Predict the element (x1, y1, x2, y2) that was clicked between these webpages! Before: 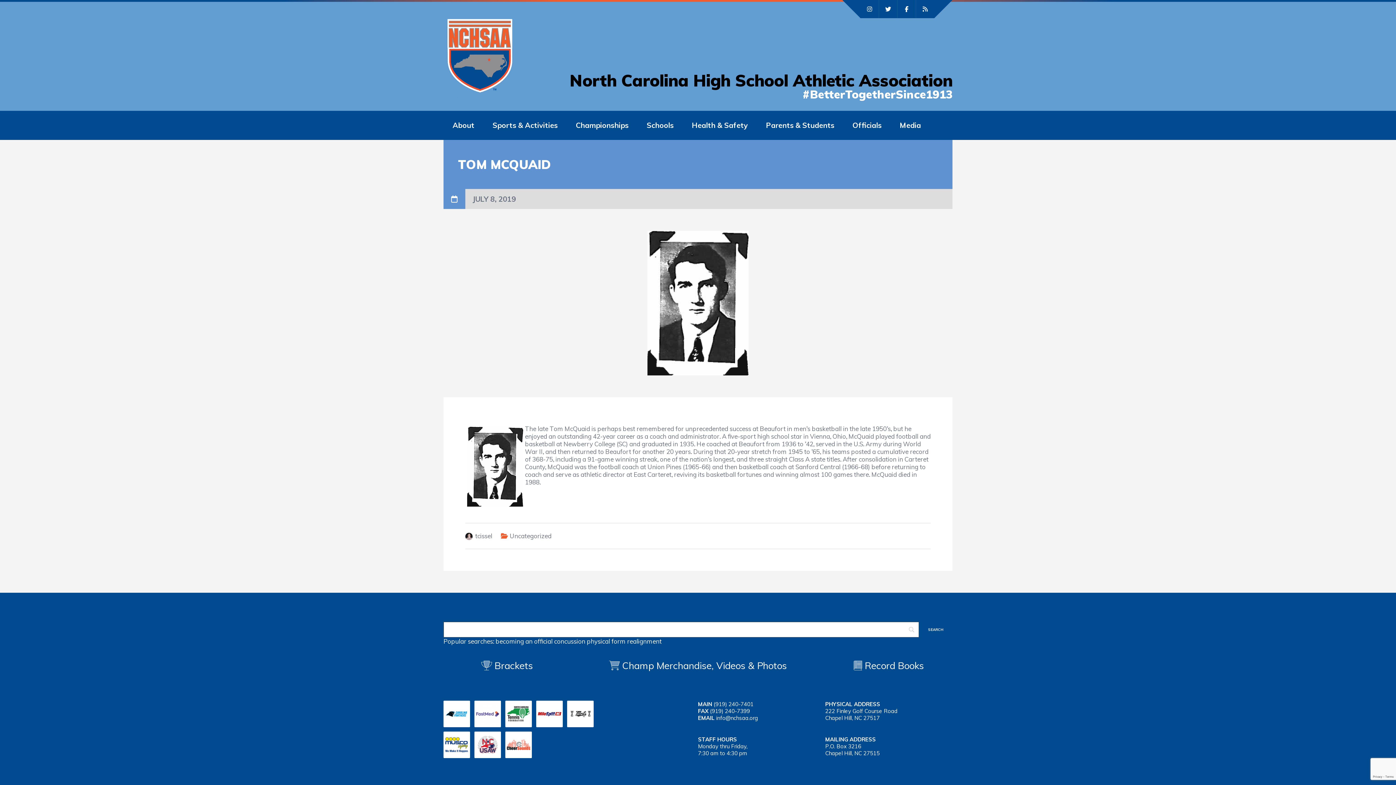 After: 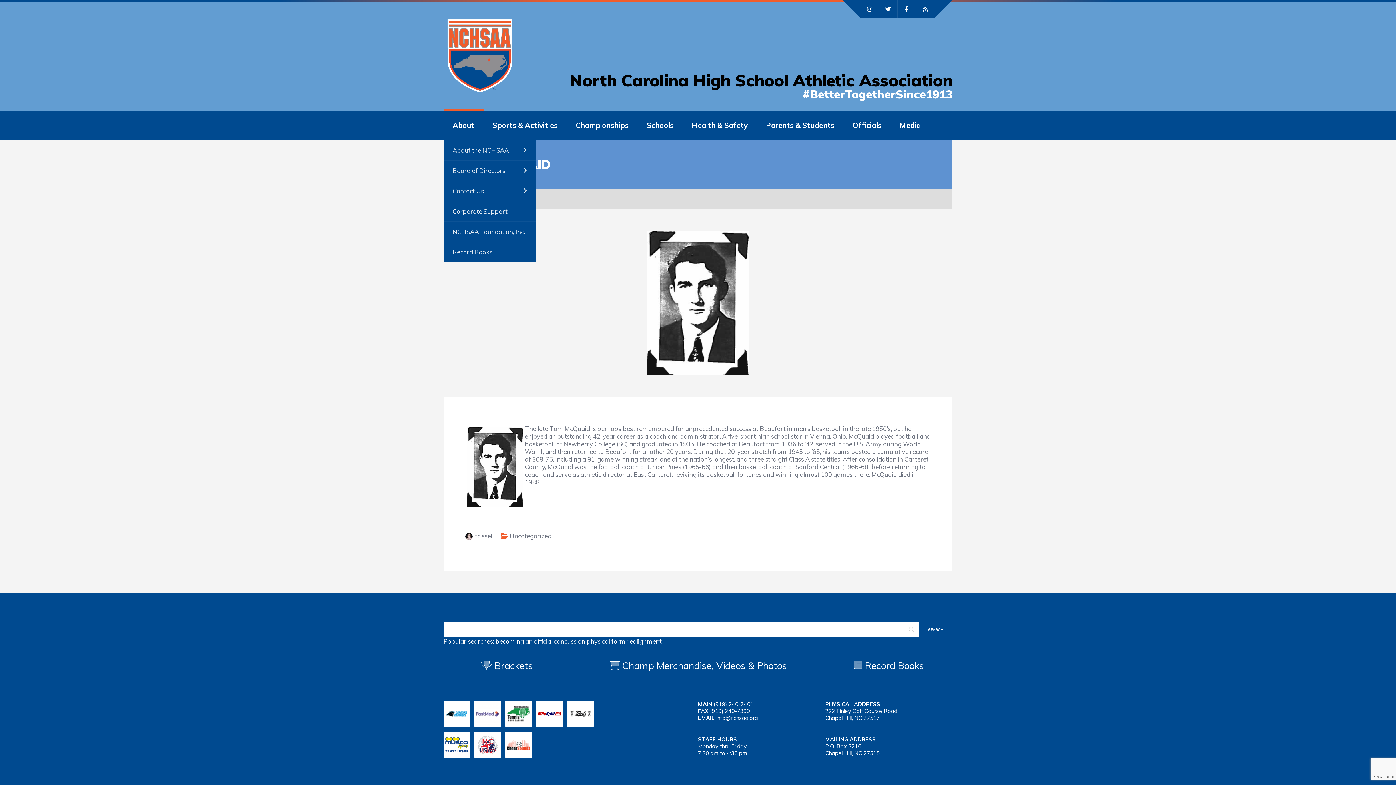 Action: label: About bbox: (452, 110, 474, 140)